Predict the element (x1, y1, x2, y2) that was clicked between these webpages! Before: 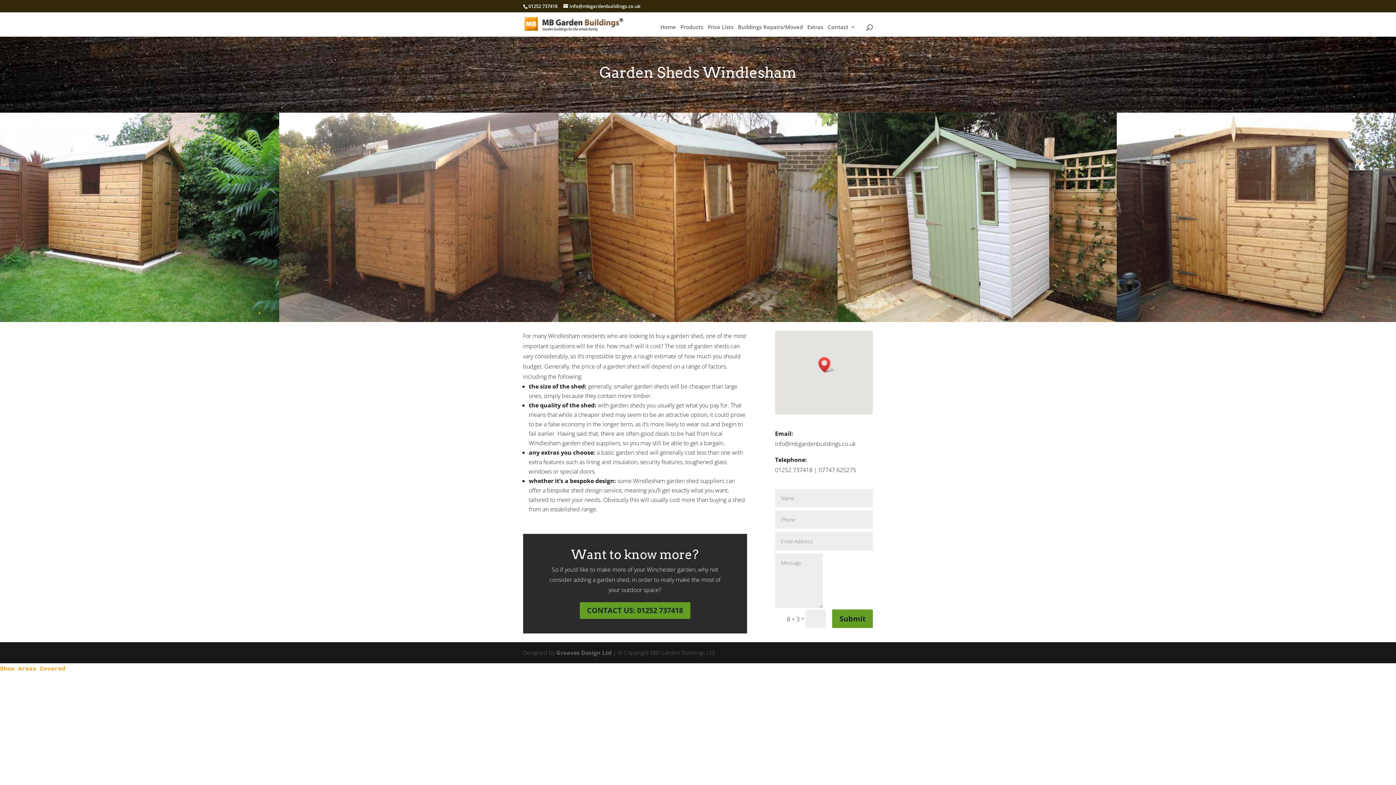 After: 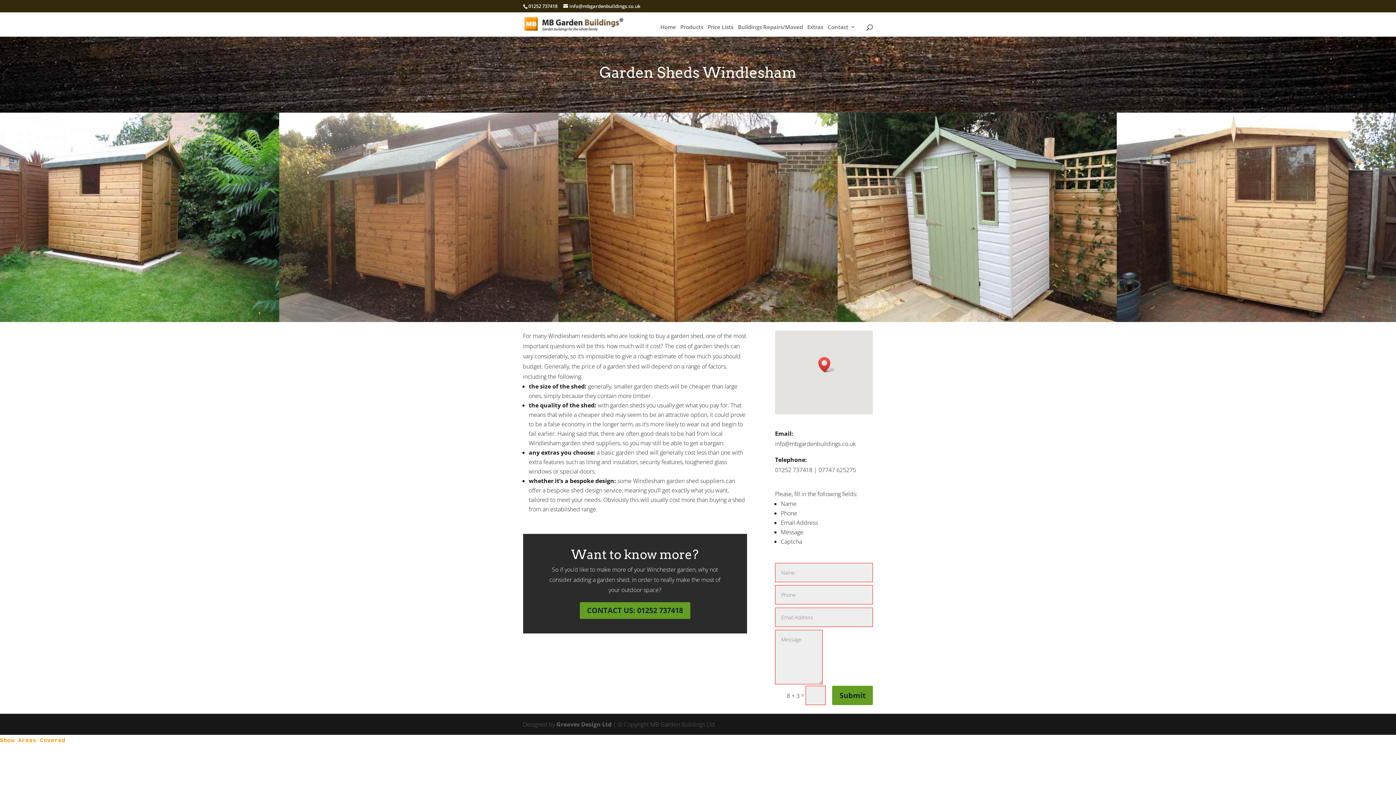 Action: bbox: (832, 609, 873, 628) label: Submit